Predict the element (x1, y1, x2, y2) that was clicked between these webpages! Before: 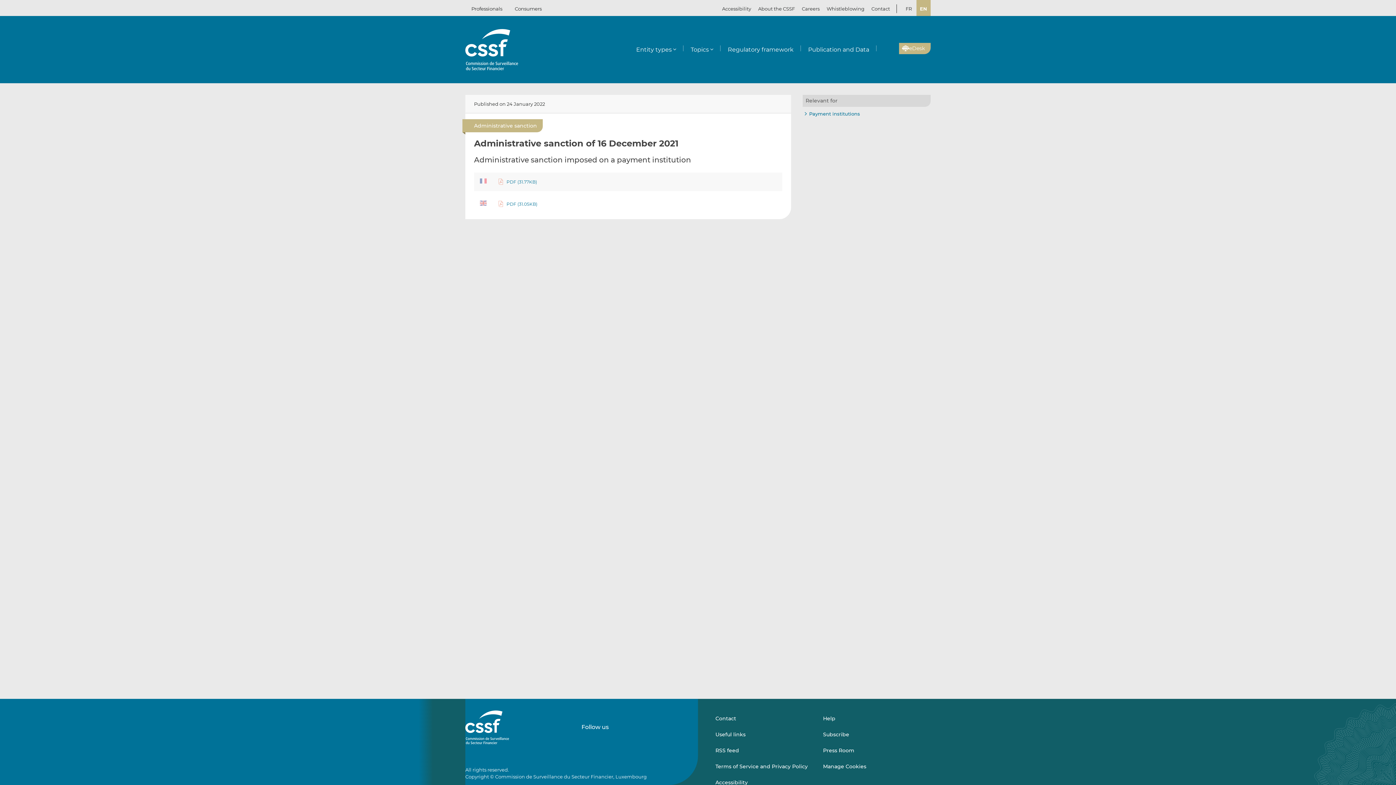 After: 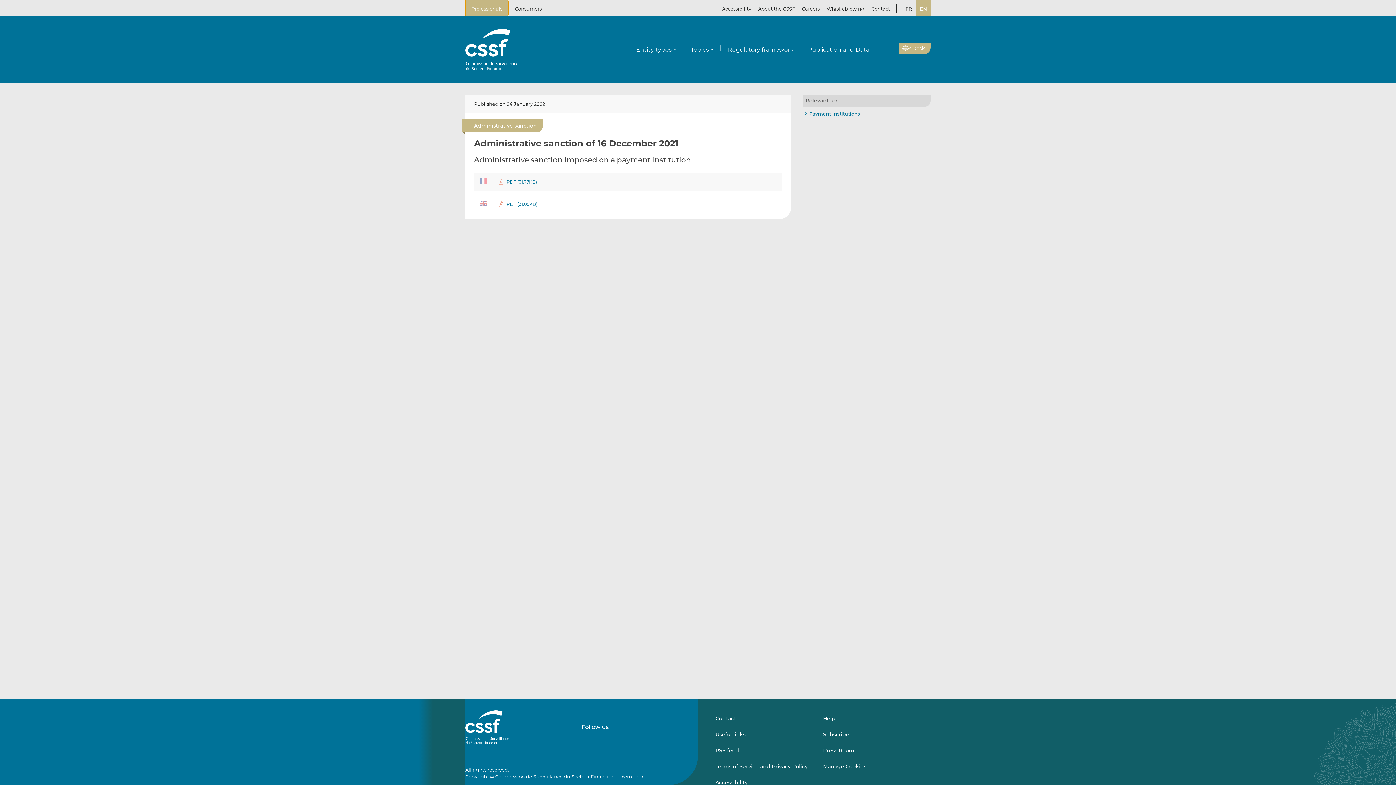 Action: bbox: (465, 0, 508, 16) label: Professionals